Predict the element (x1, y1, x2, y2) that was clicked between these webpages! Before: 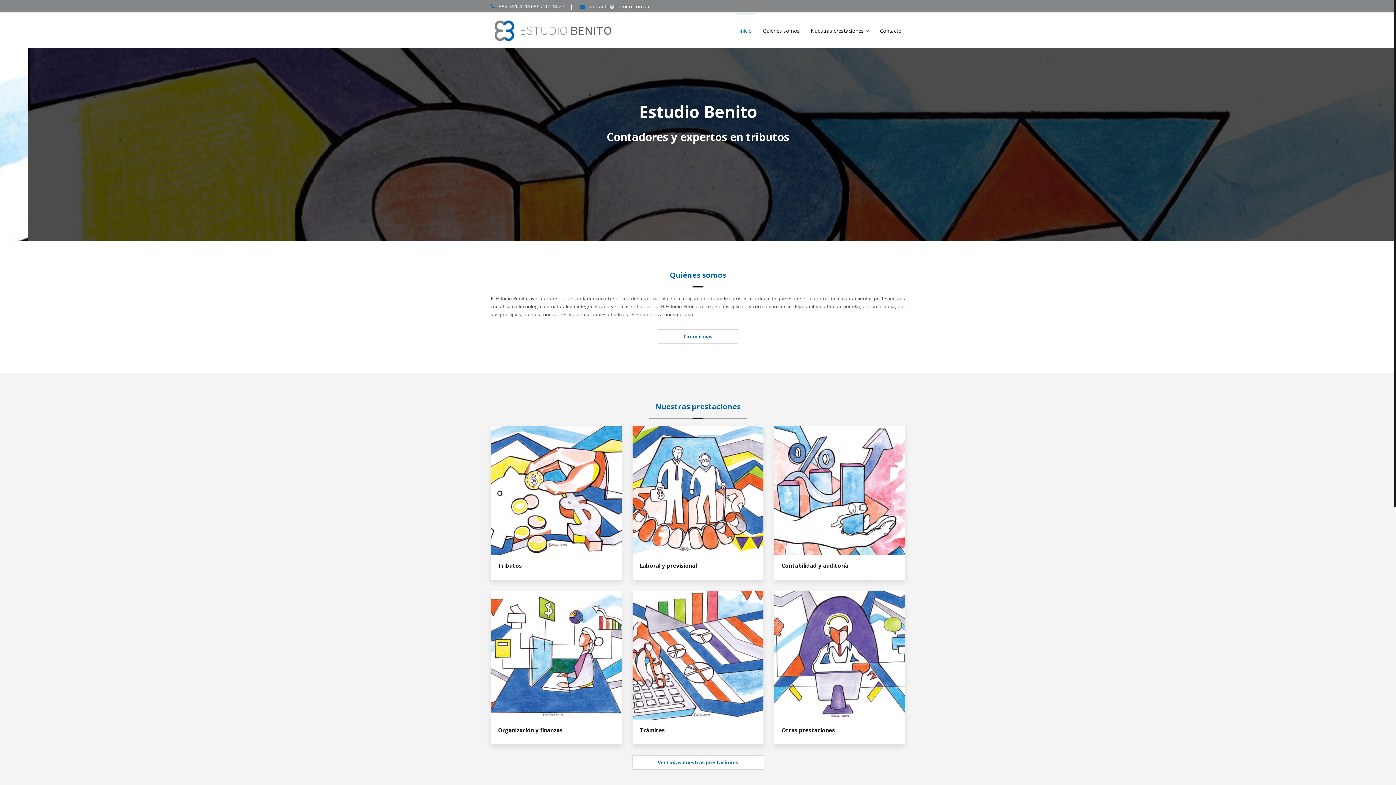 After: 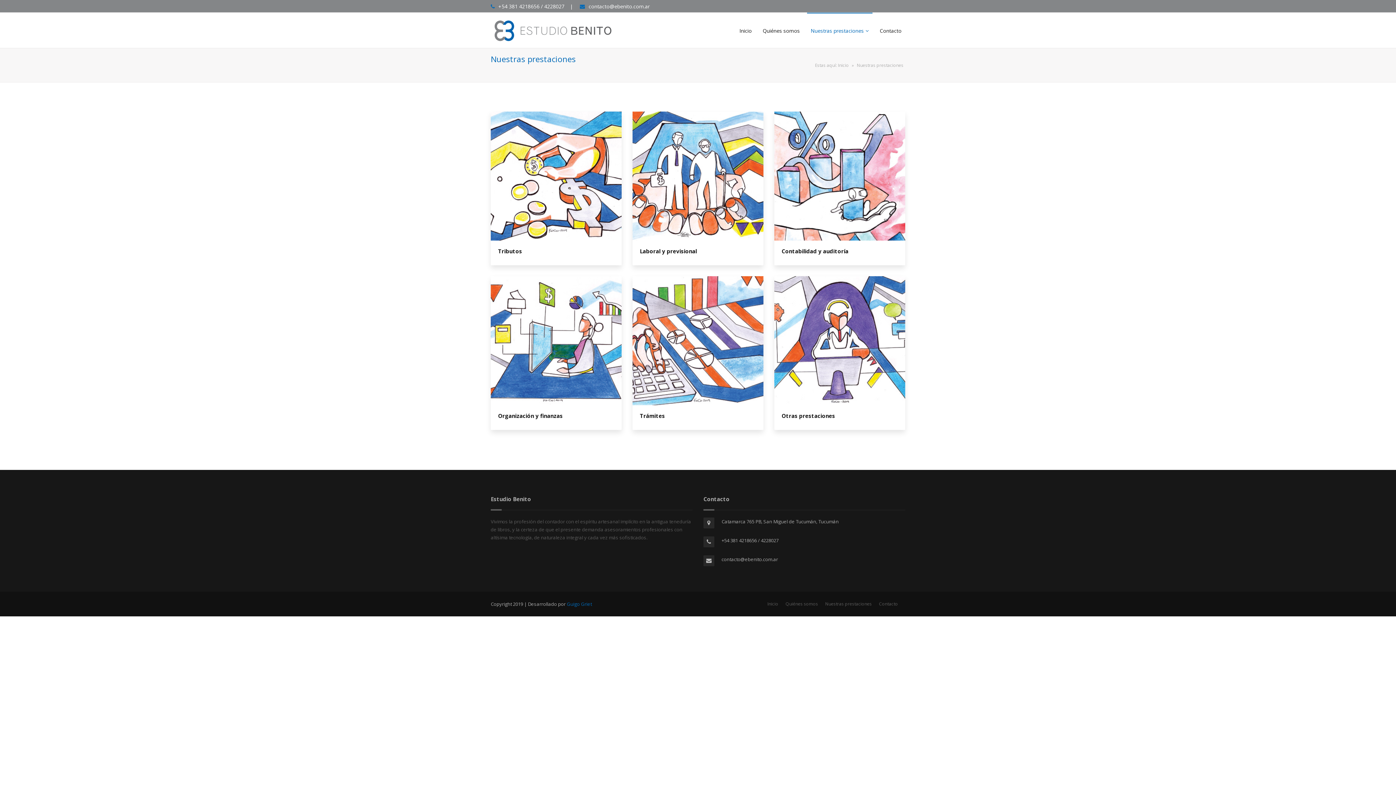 Action: bbox: (632, 755, 764, 770) label: Ver todas nuestras prestaciones